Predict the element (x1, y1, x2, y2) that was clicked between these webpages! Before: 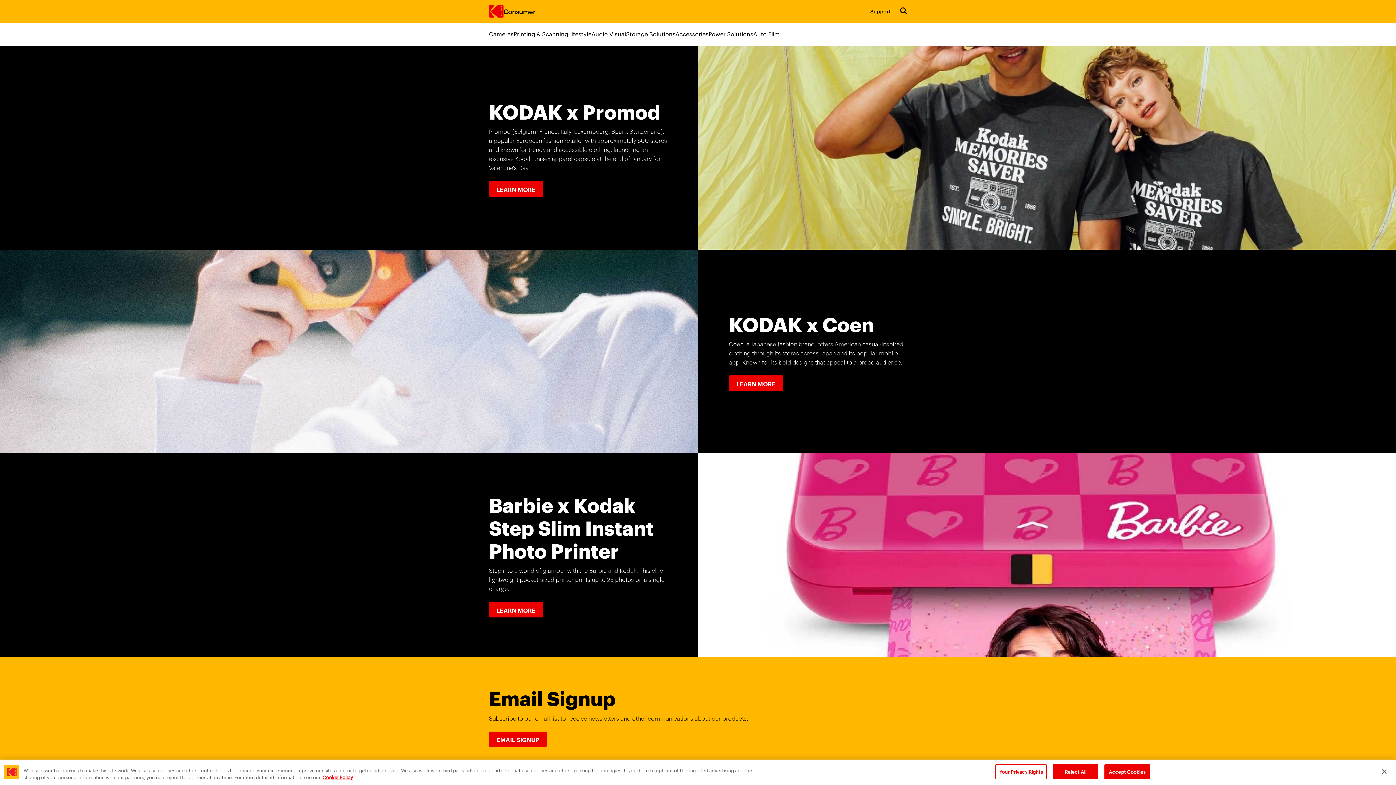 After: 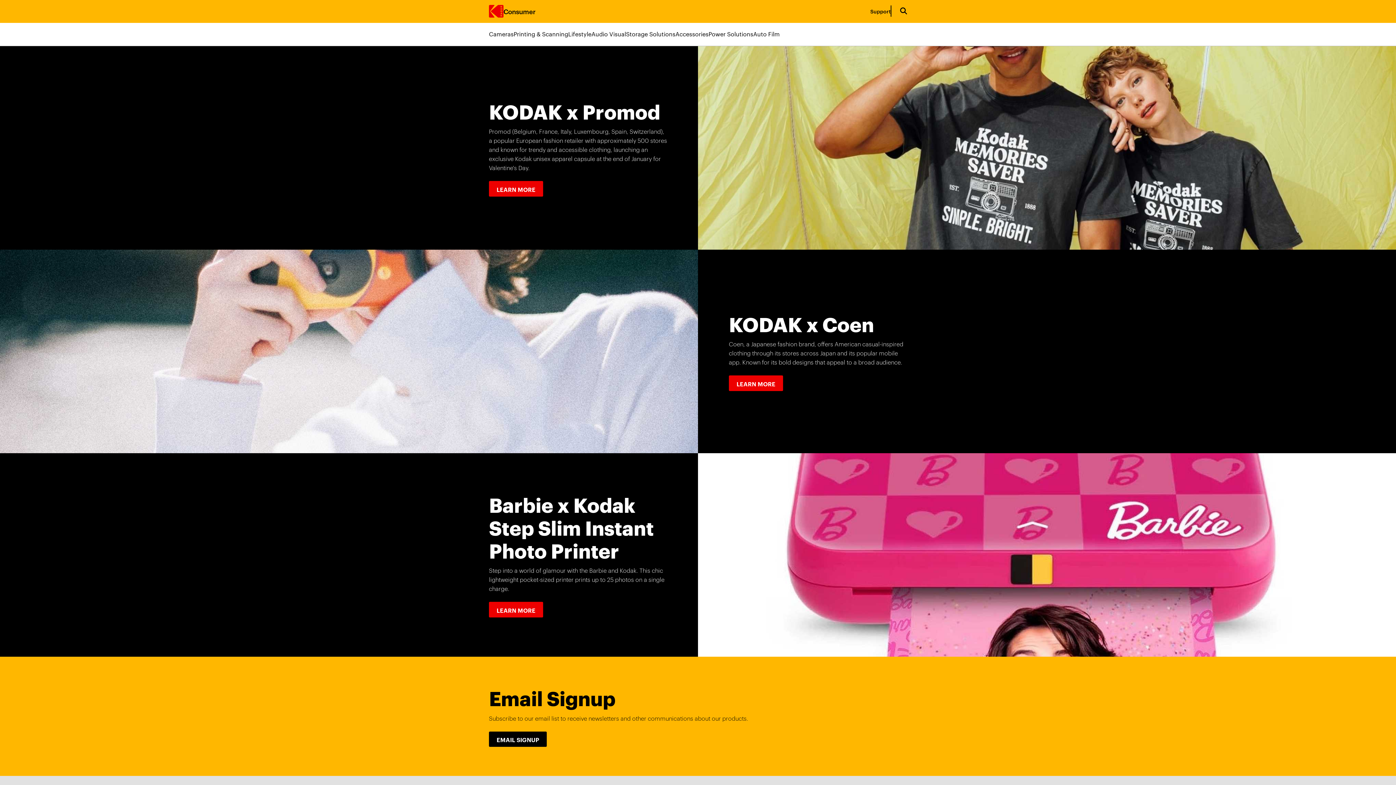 Action: bbox: (489, 731, 546, 747) label: Email Signup